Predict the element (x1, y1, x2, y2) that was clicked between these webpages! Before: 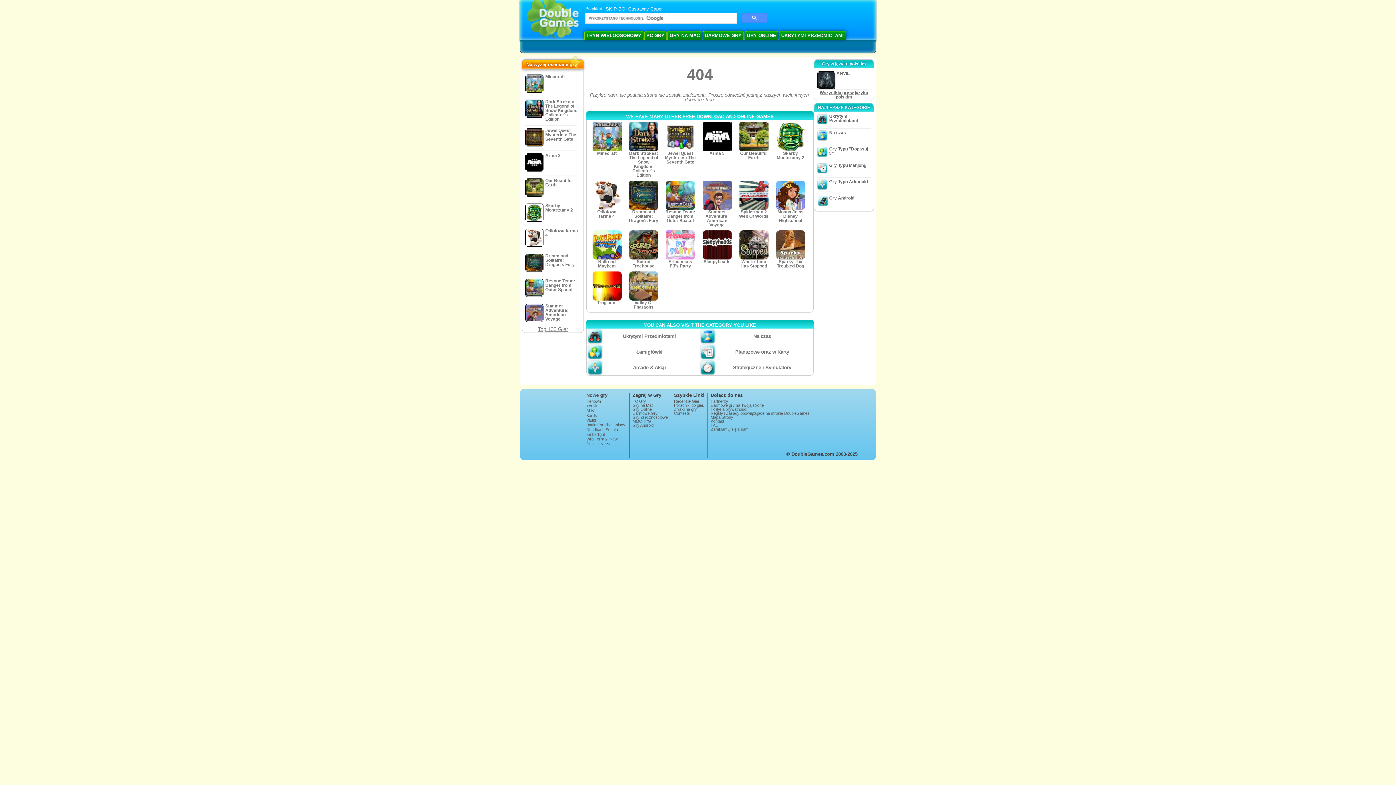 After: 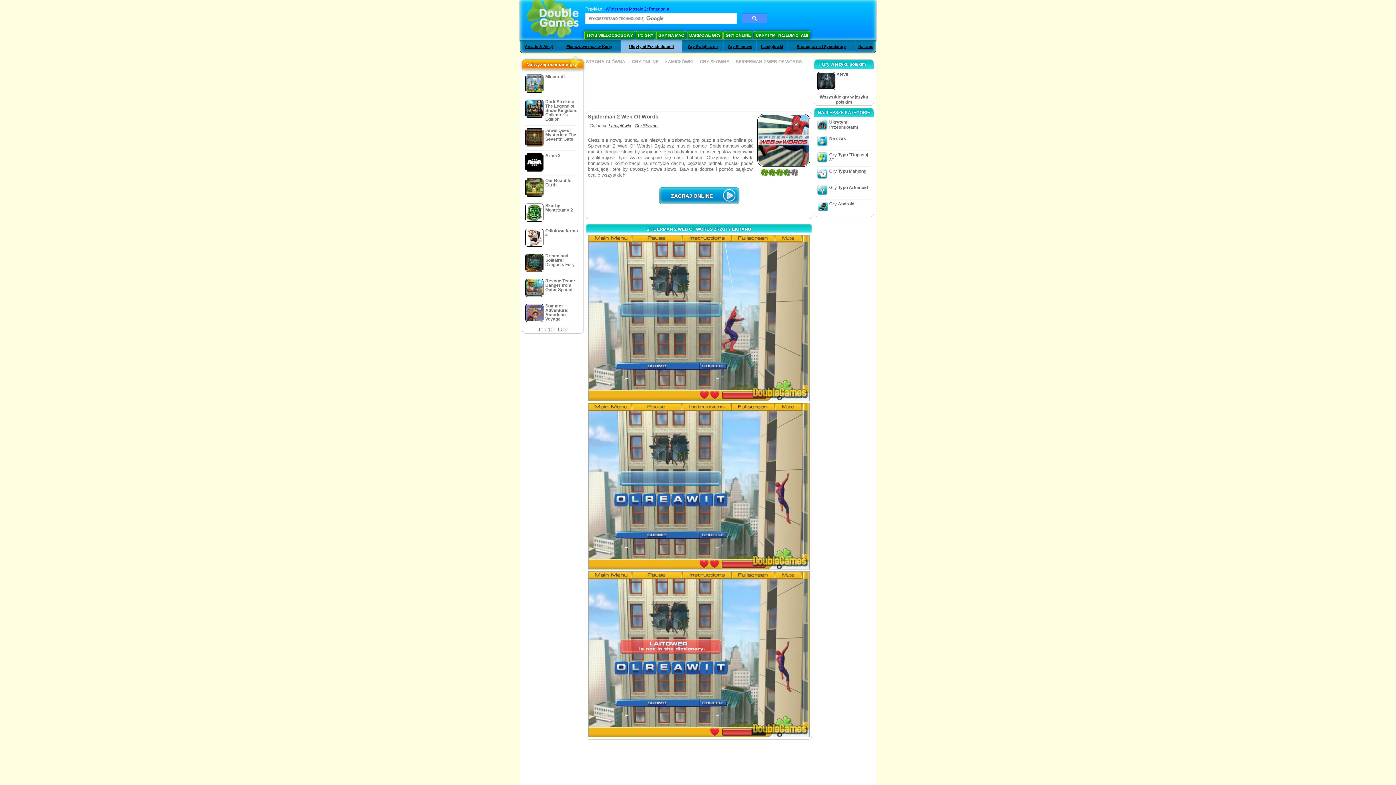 Action: bbox: (737, 178, 770, 218) label: Spiderman 2 Web Of Words